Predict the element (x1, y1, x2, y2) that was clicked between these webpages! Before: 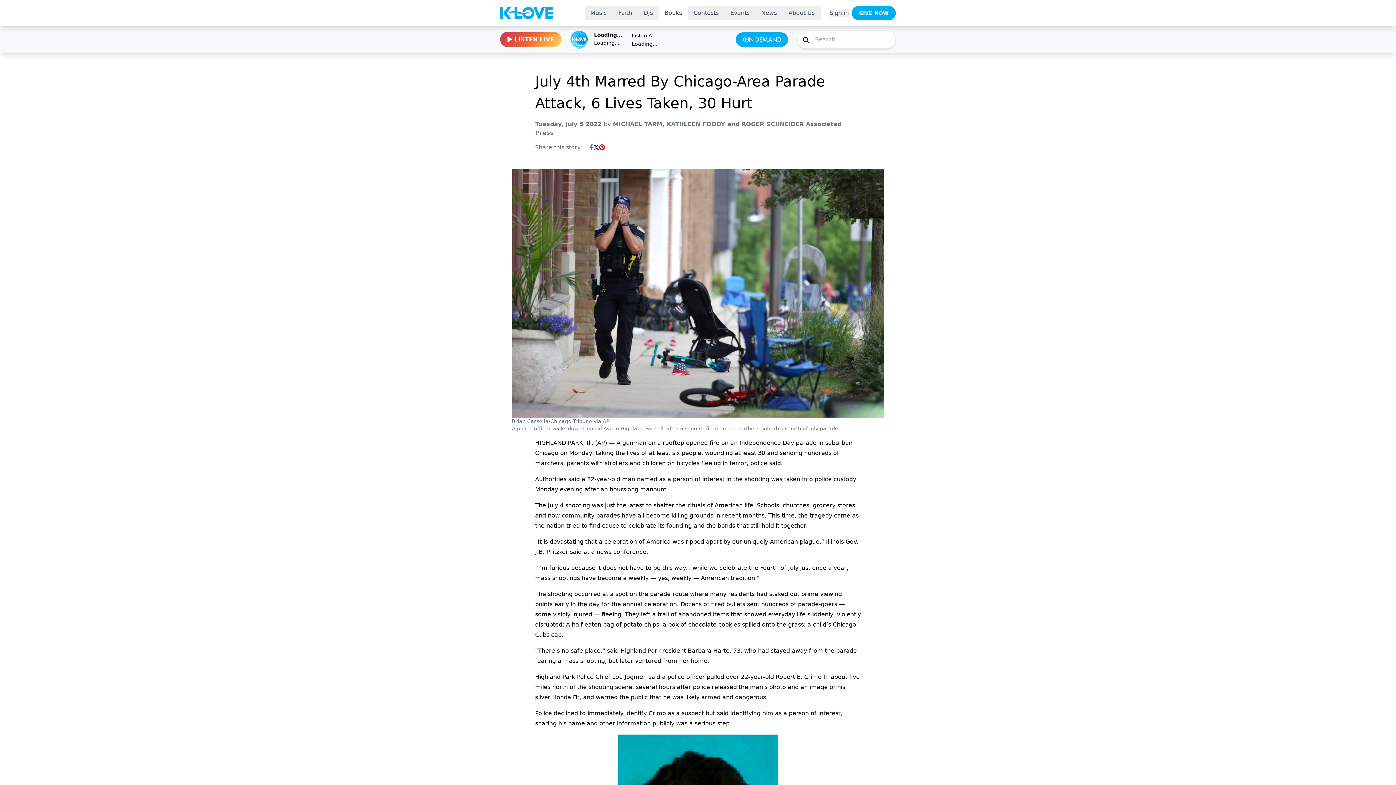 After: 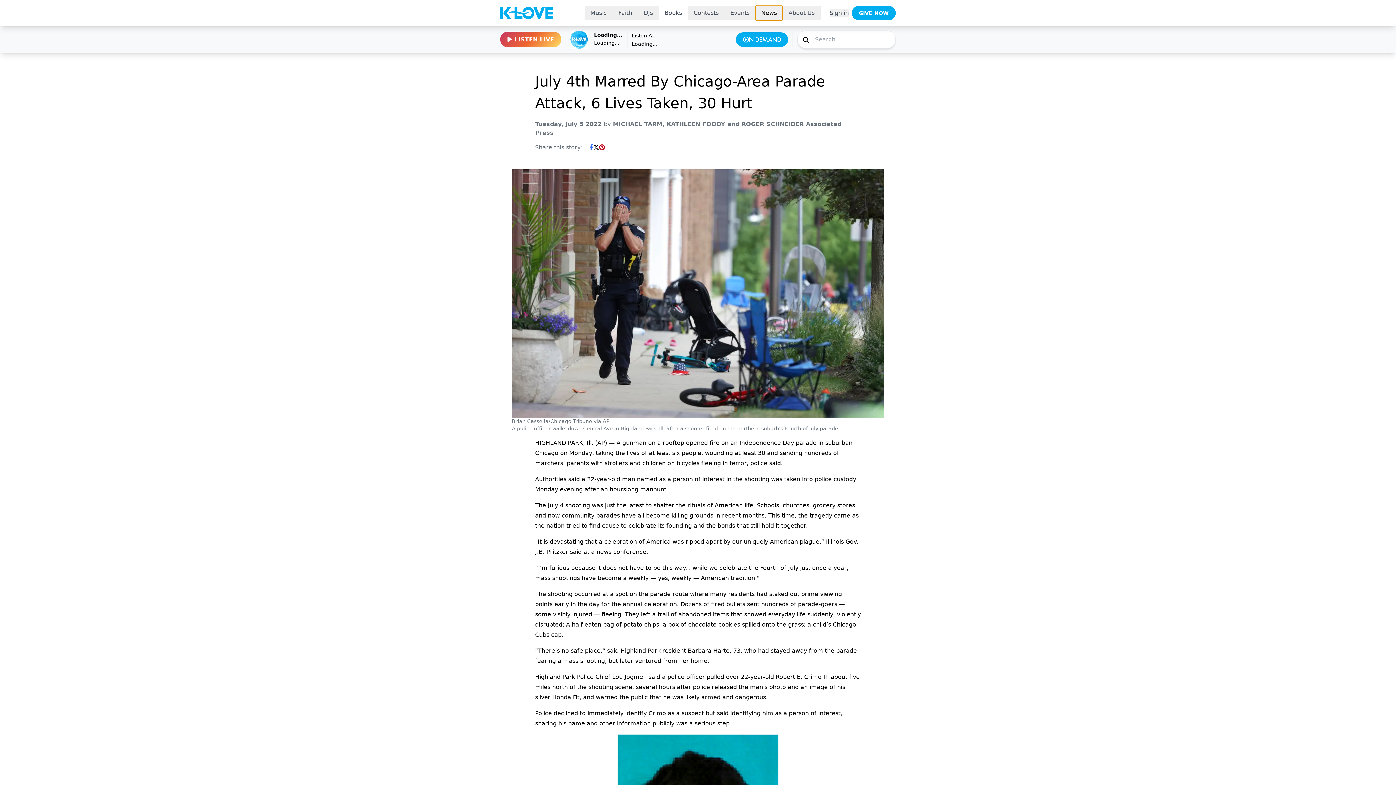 Action: label: Toggle submenu for News bbox: (755, 5, 782, 20)